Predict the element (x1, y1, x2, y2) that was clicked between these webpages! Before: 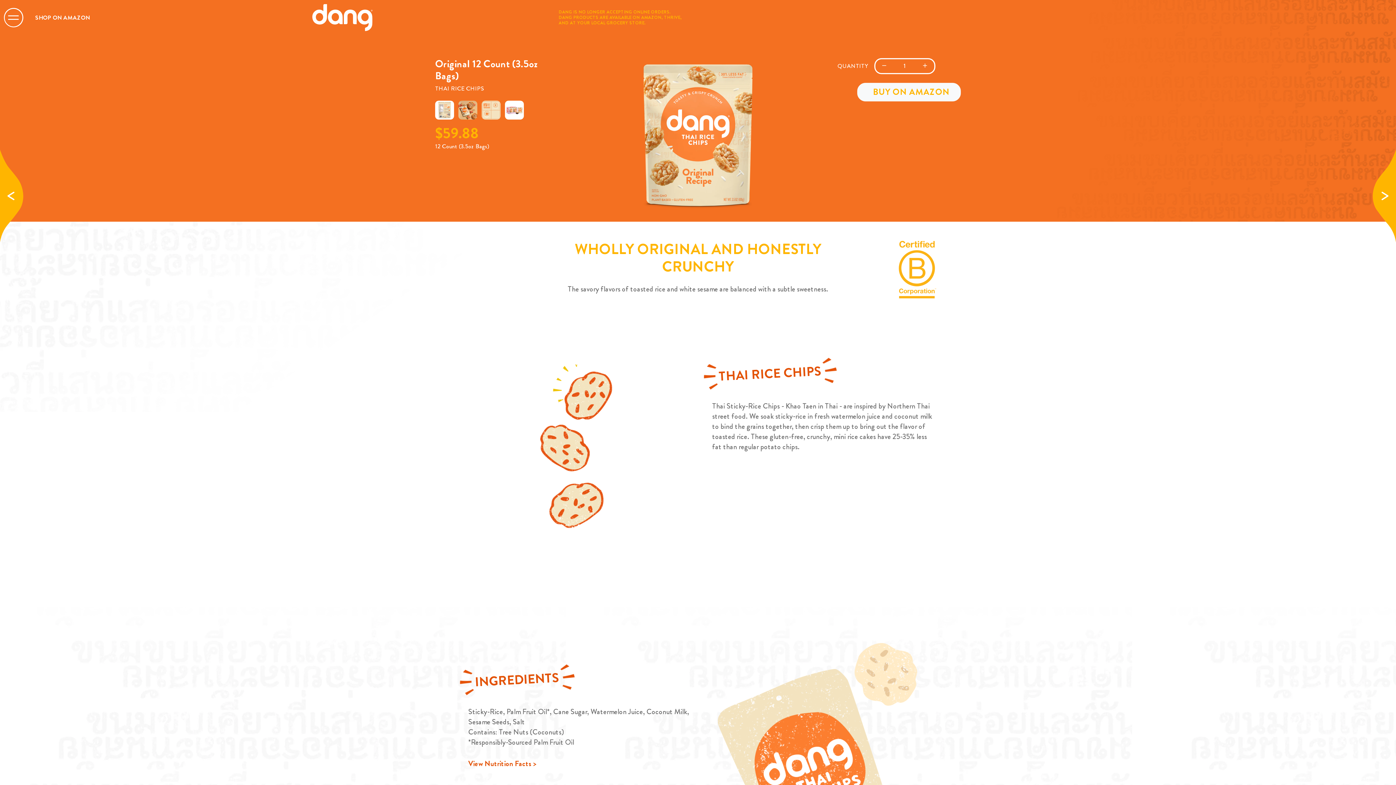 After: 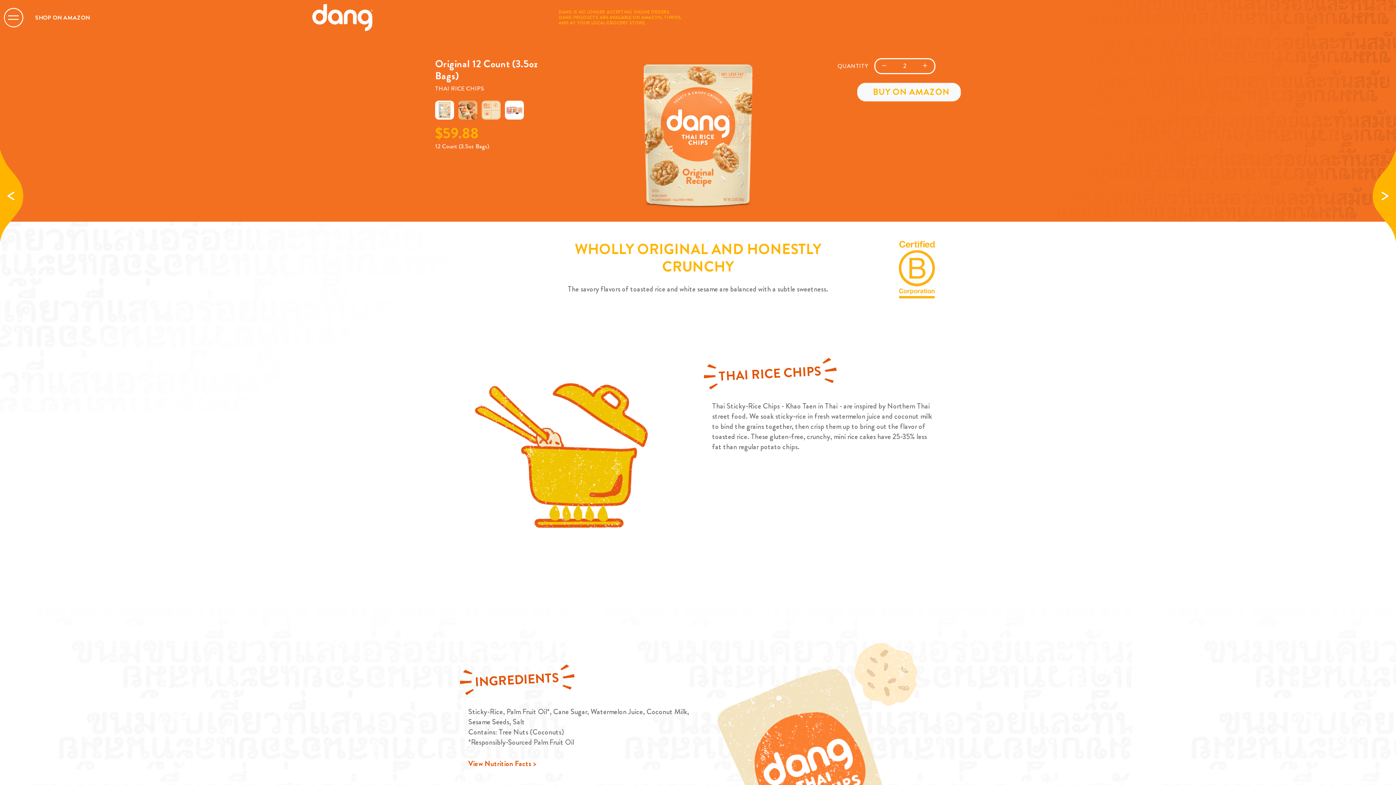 Action: label: Increase bbox: (916, 58, 935, 74)